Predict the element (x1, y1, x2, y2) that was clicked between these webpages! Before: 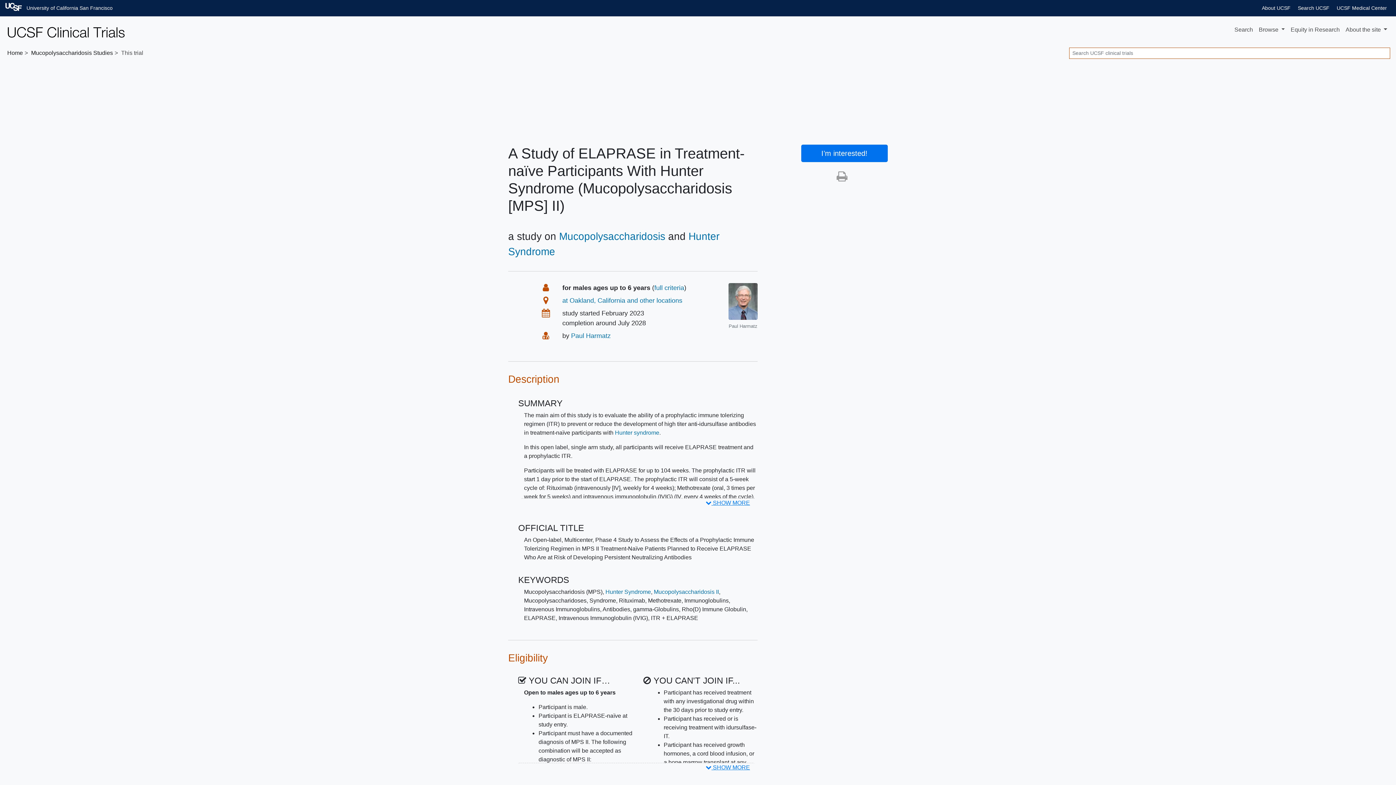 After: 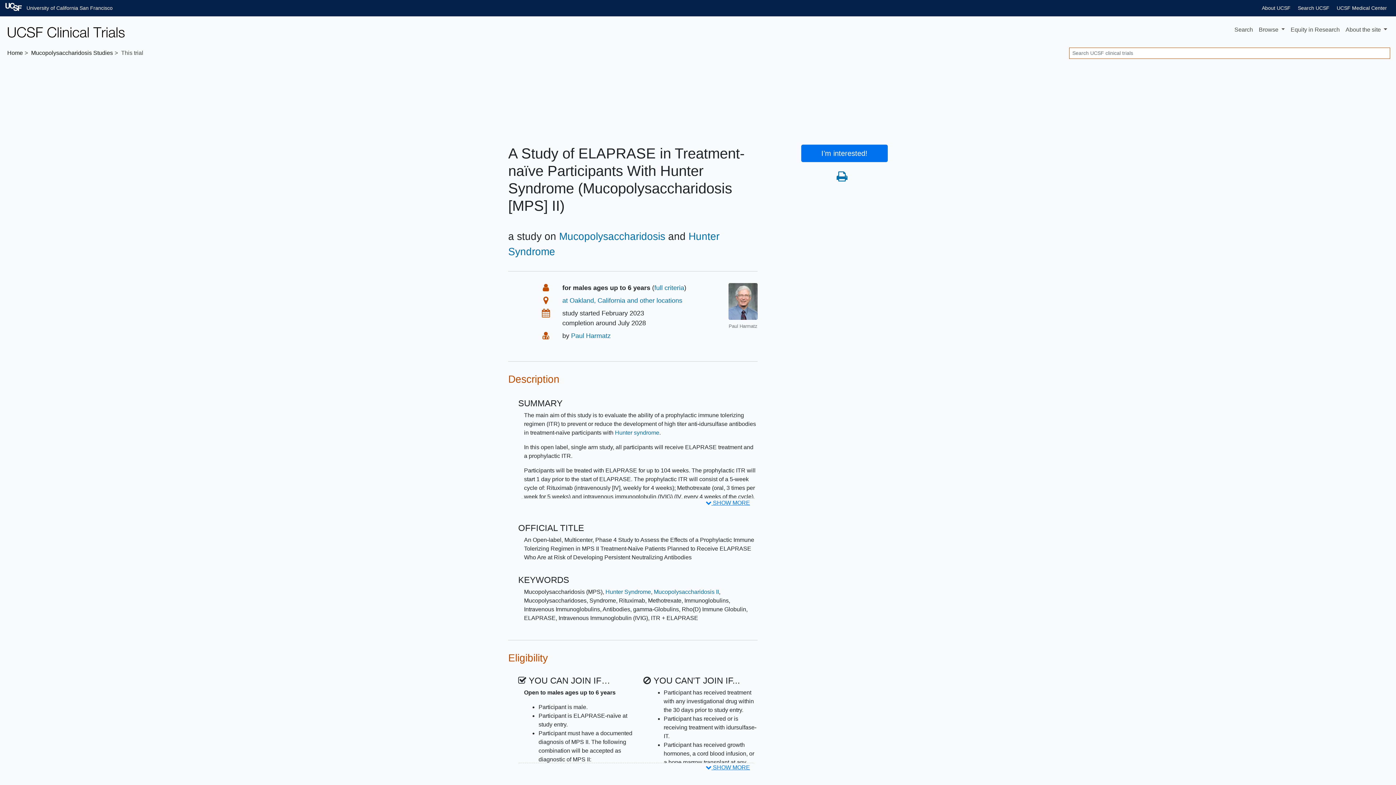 Action: label: Print this trial bbox: (836, 175, 847, 181)